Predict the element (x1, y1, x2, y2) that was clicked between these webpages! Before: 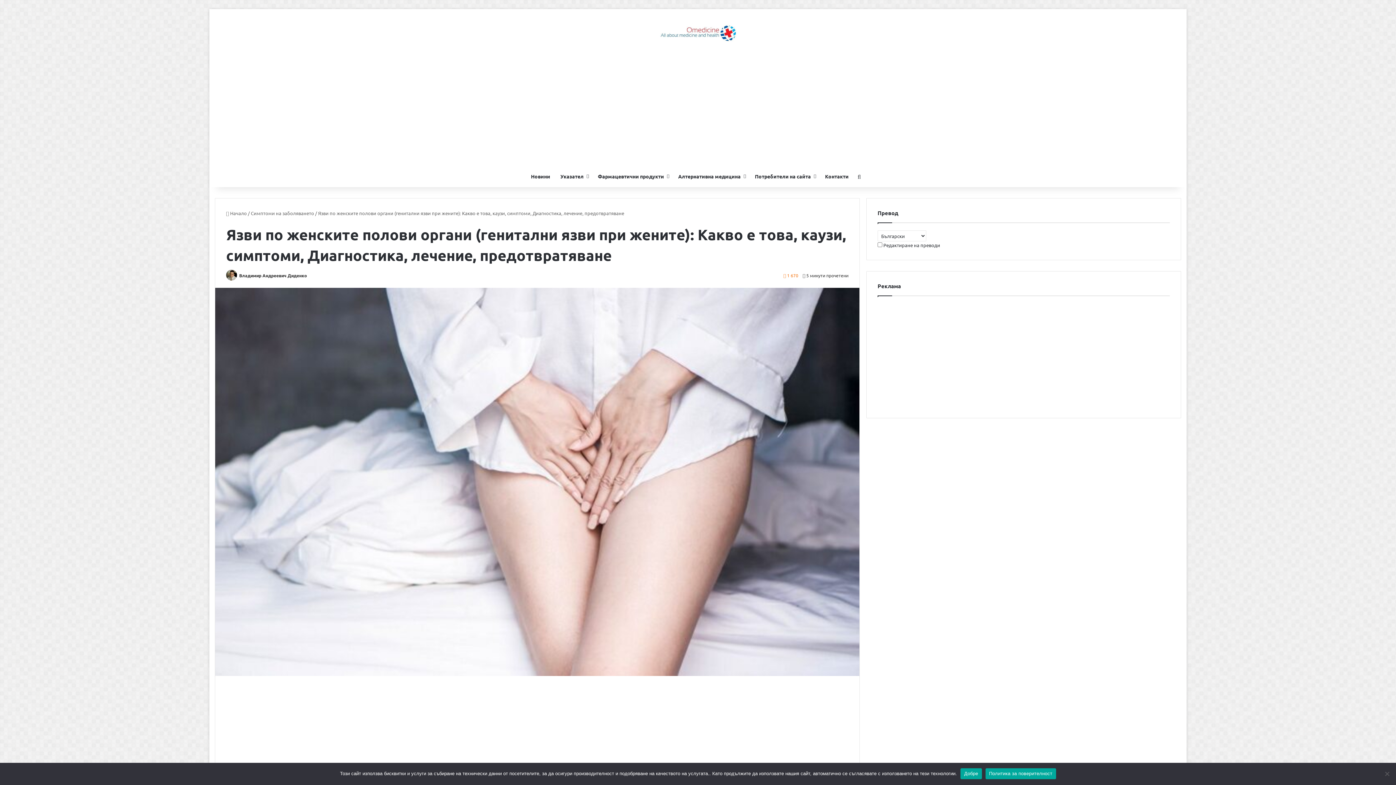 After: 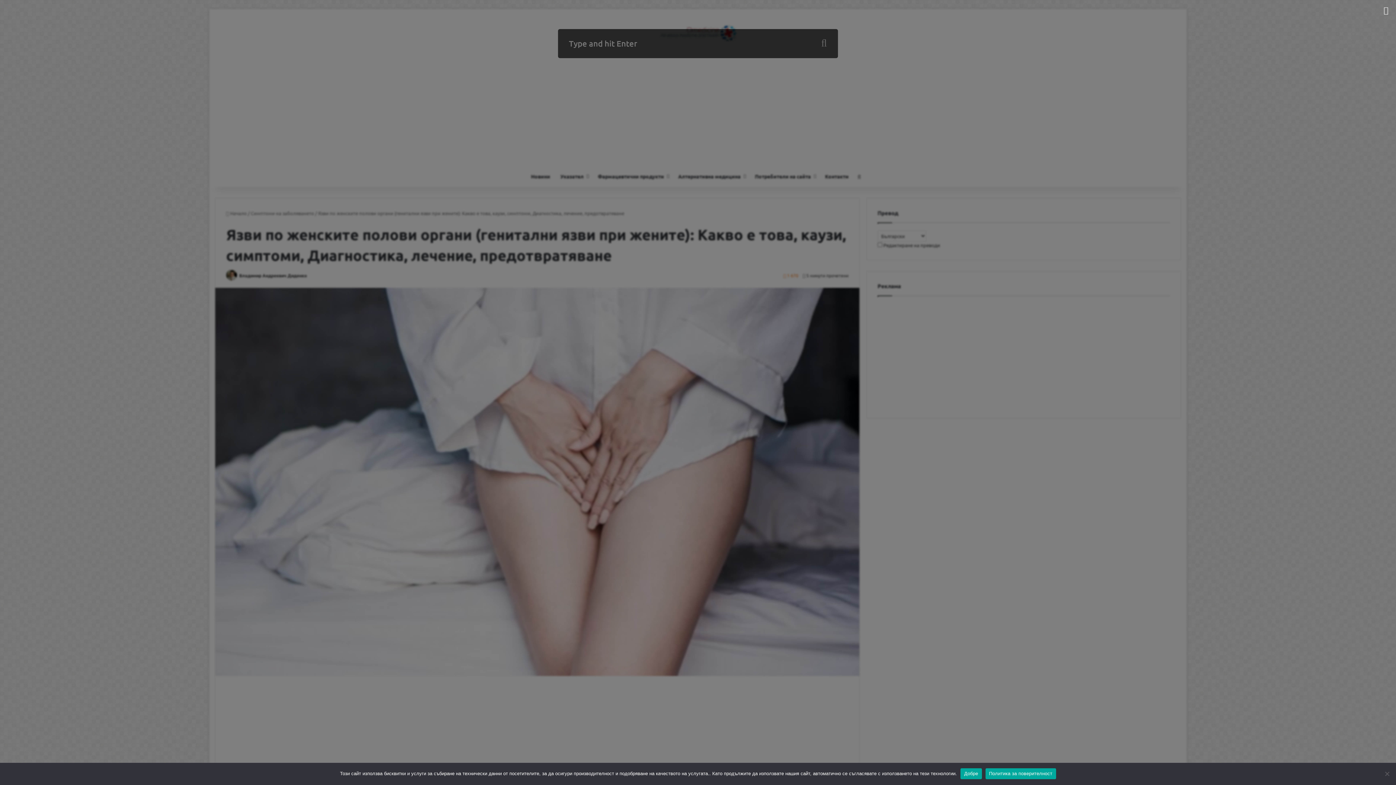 Action: label: Търсене за bbox: (854, 165, 864, 187)